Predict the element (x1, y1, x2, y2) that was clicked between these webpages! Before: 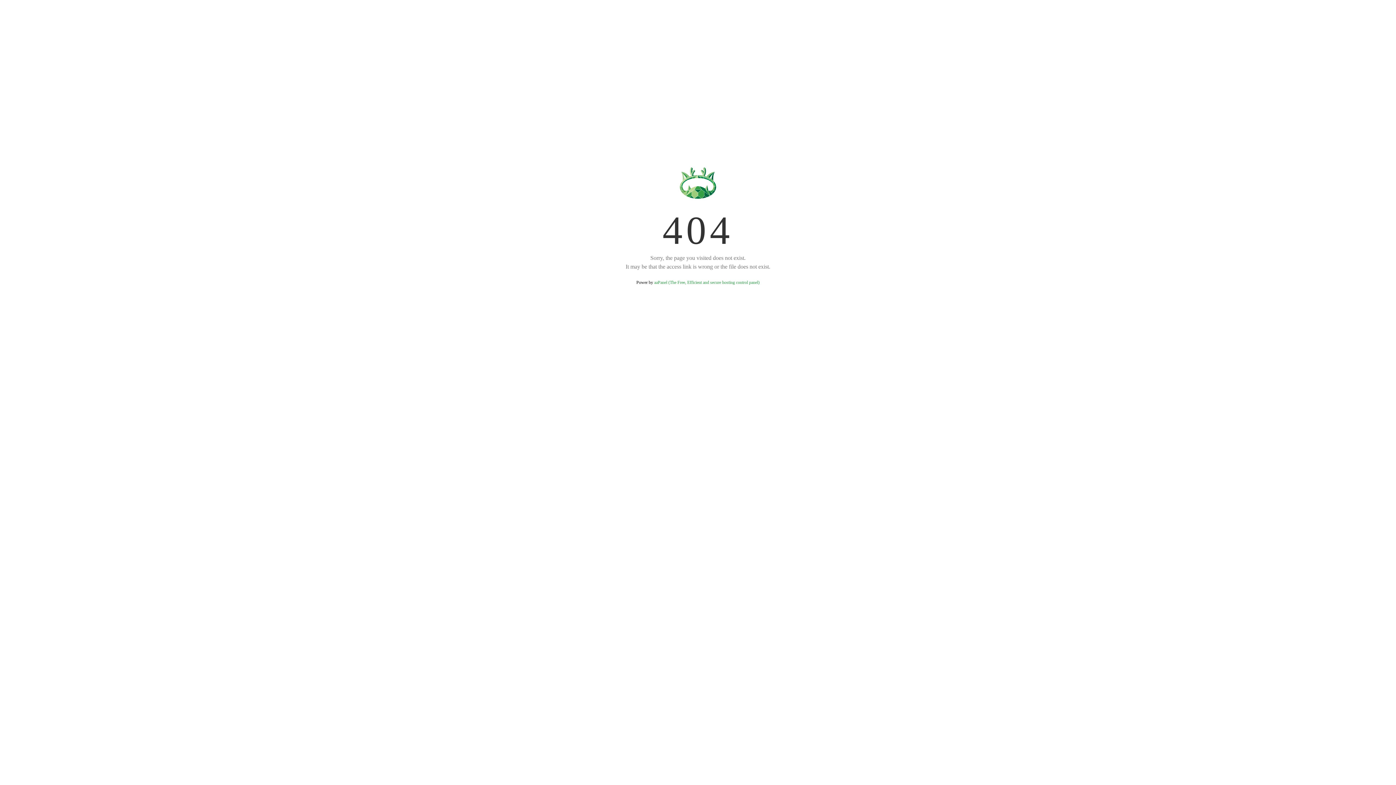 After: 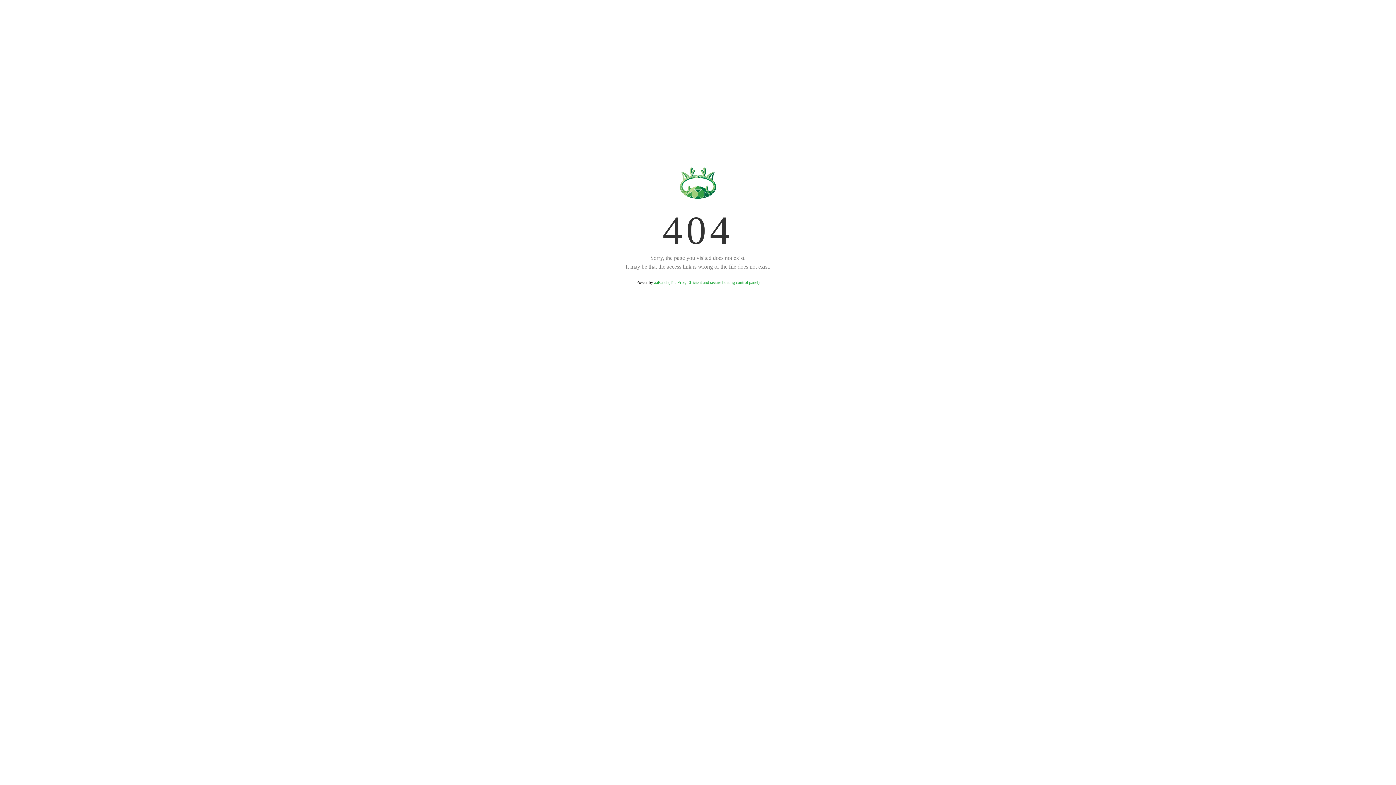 Action: label: aaPanel (The Free, Efficient and secure hosting control panel) bbox: (654, 280, 759, 285)